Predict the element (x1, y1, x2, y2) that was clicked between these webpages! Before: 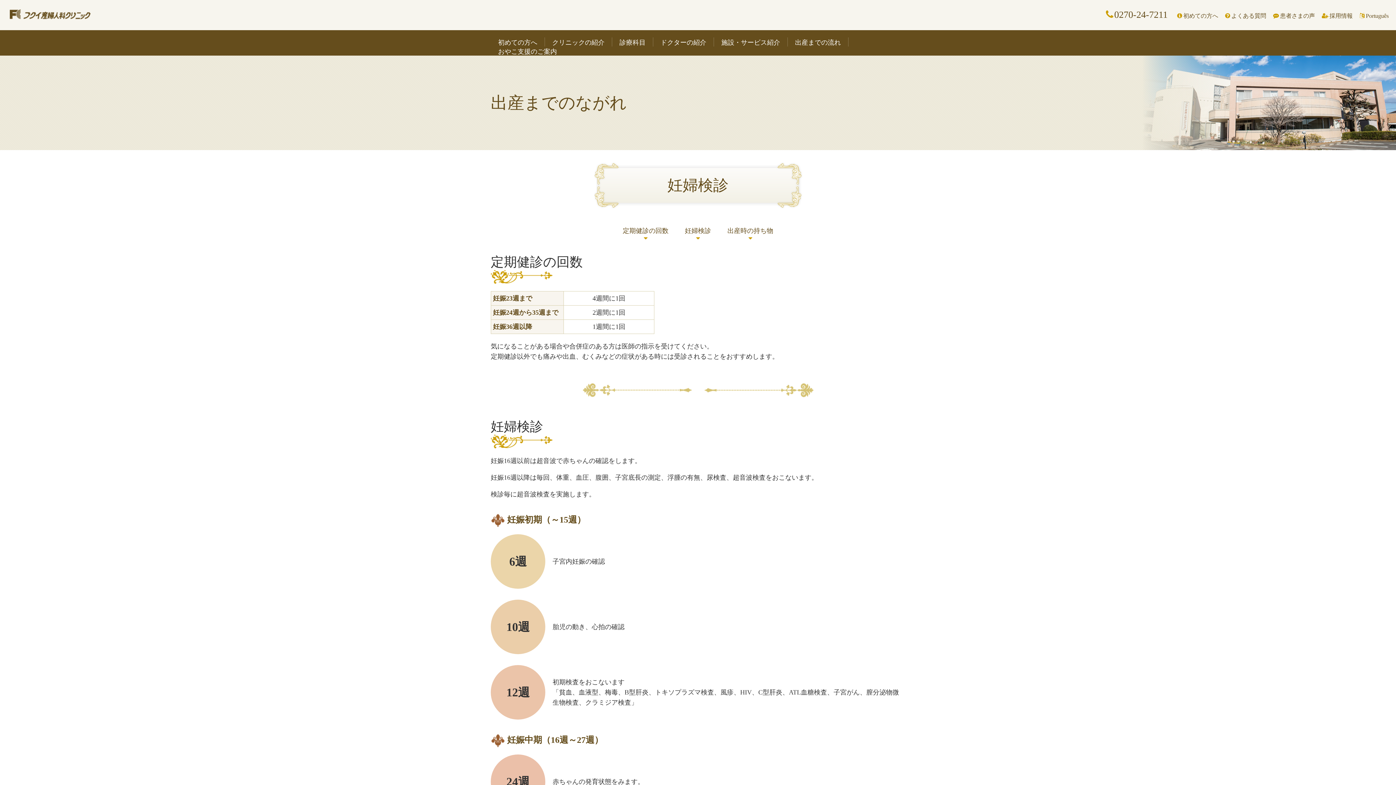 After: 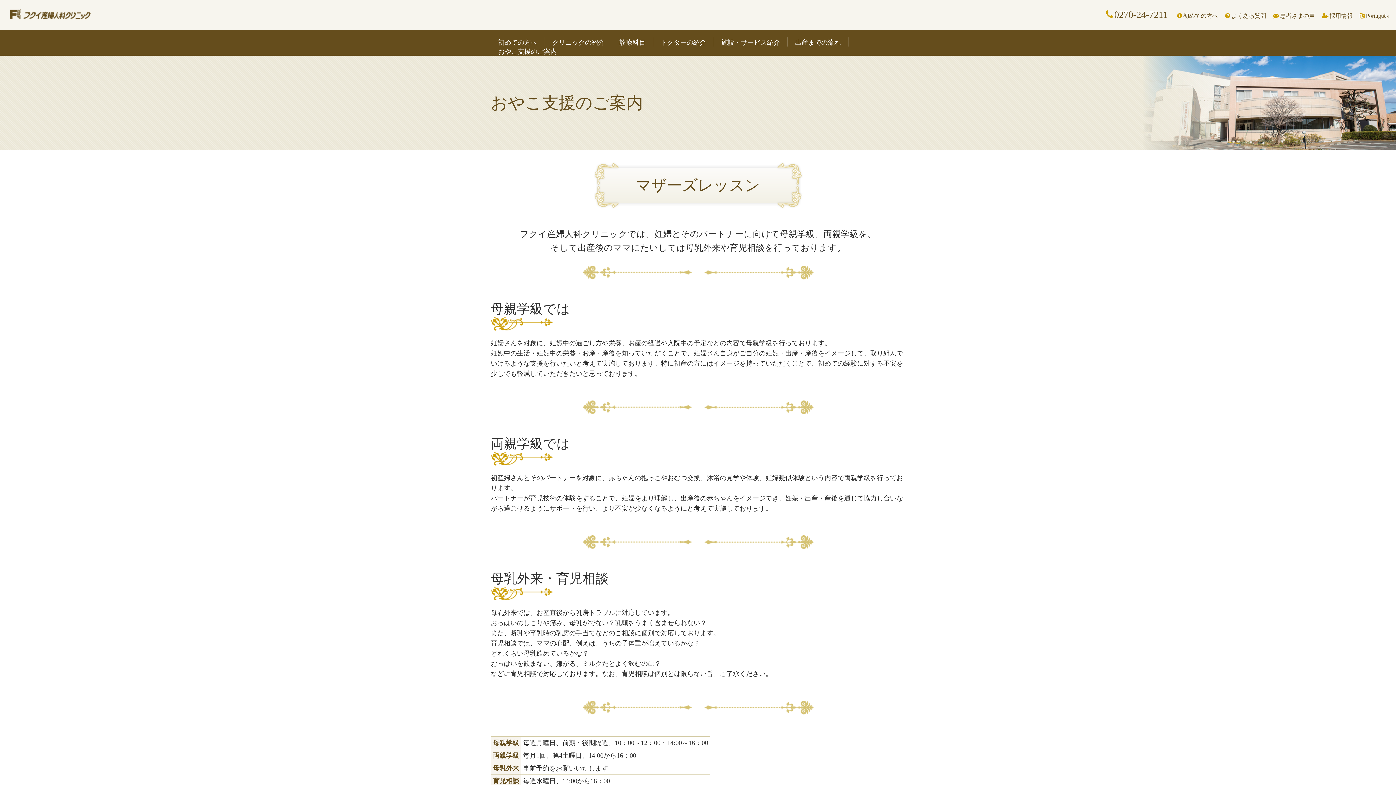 Action: label: おやこ支援のご案内 bbox: (490, 39, 564, 63)